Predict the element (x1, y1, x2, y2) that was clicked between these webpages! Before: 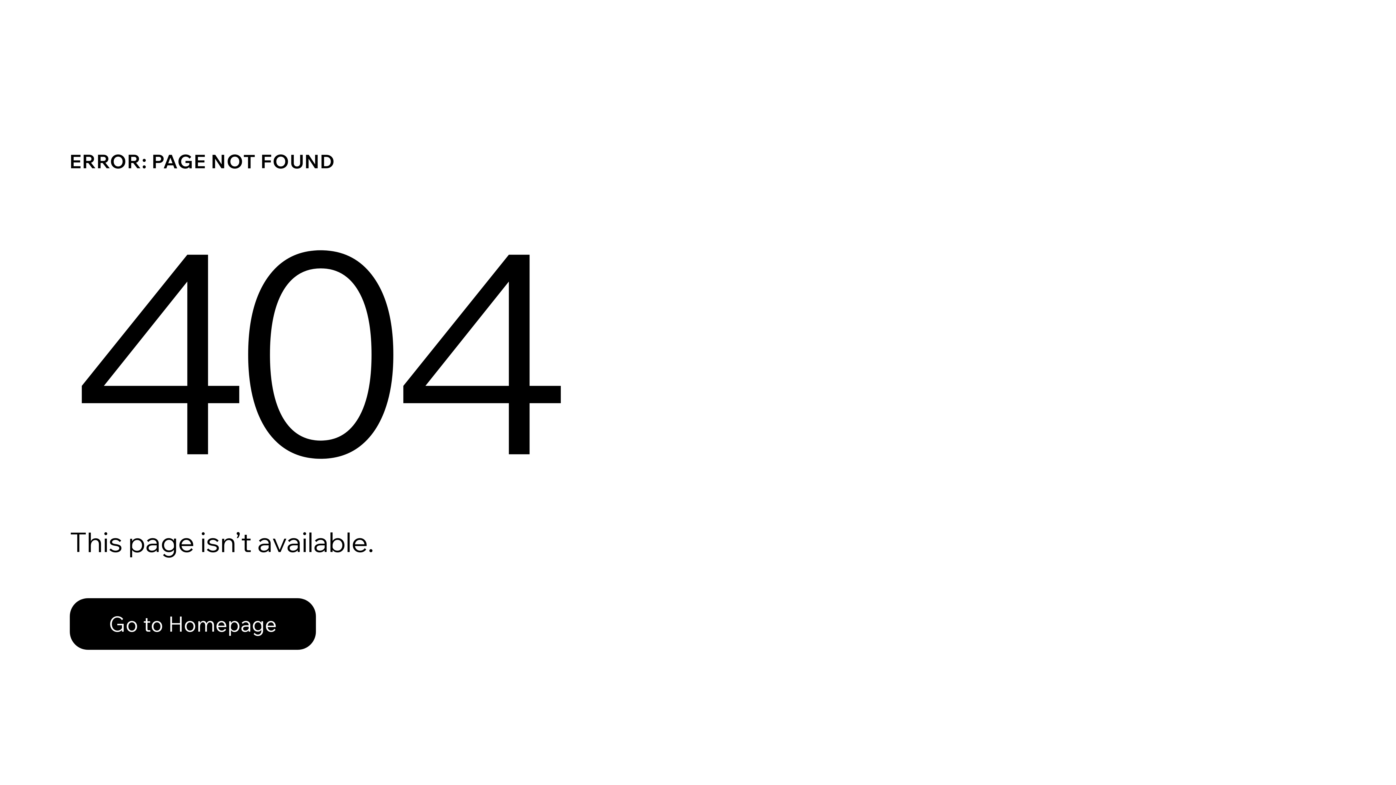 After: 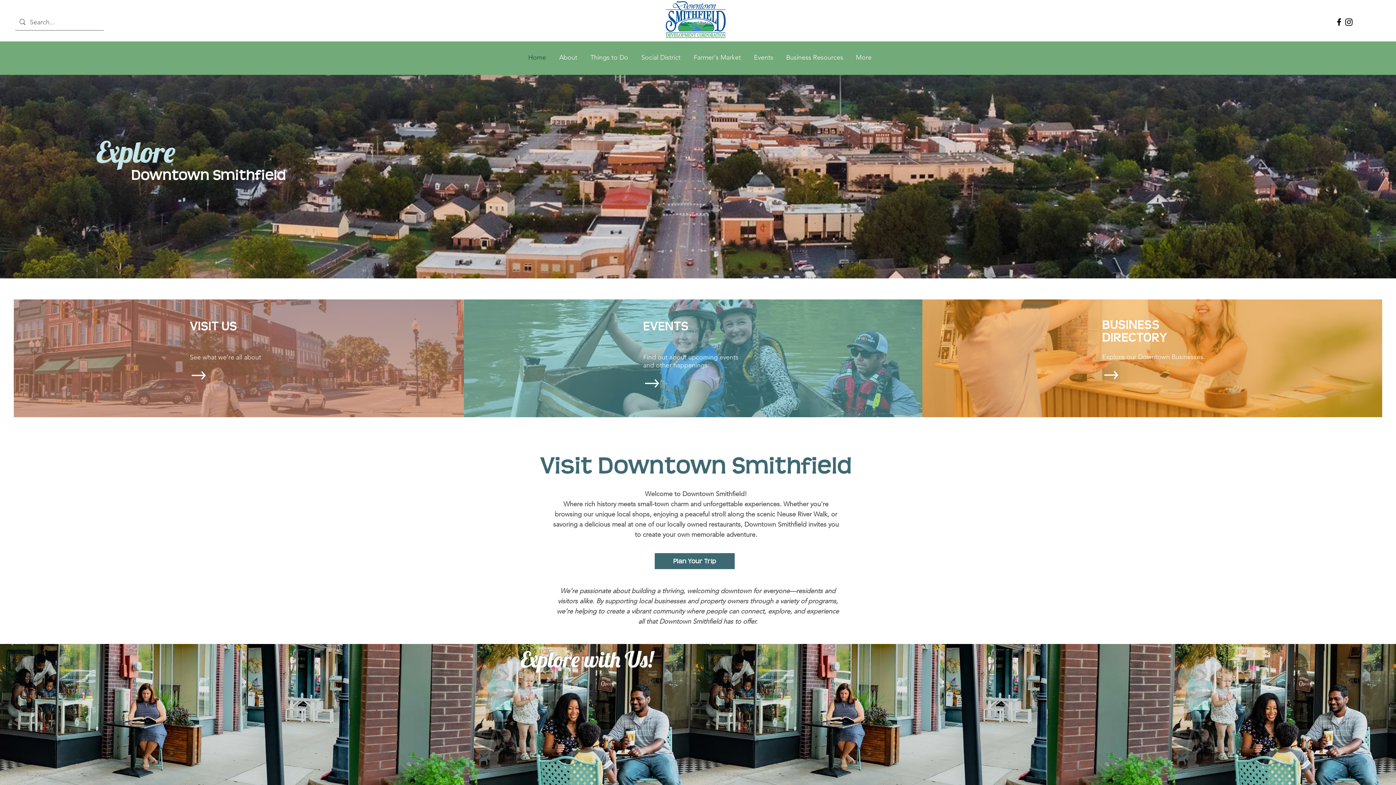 Action: bbox: (69, 582, 768, 659) label: Go to Homepage